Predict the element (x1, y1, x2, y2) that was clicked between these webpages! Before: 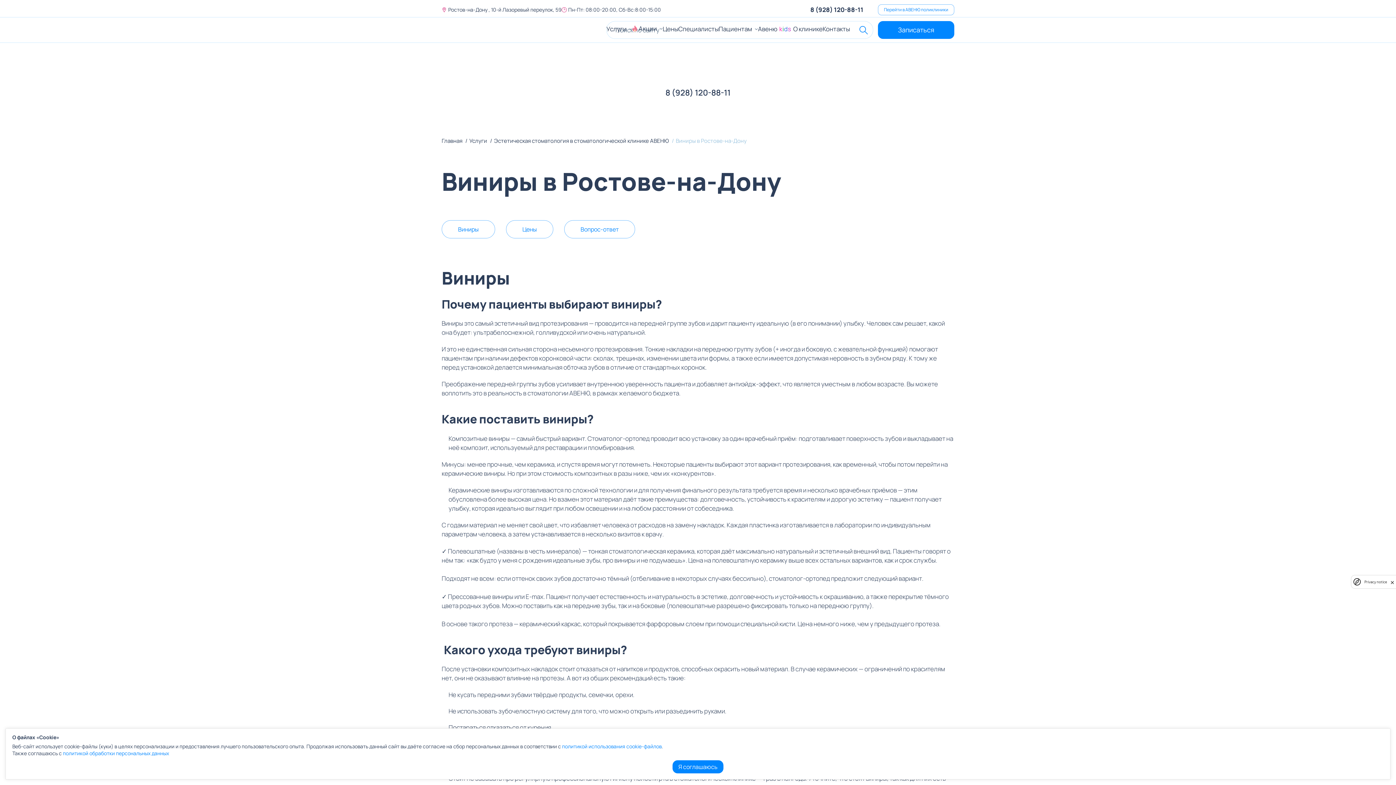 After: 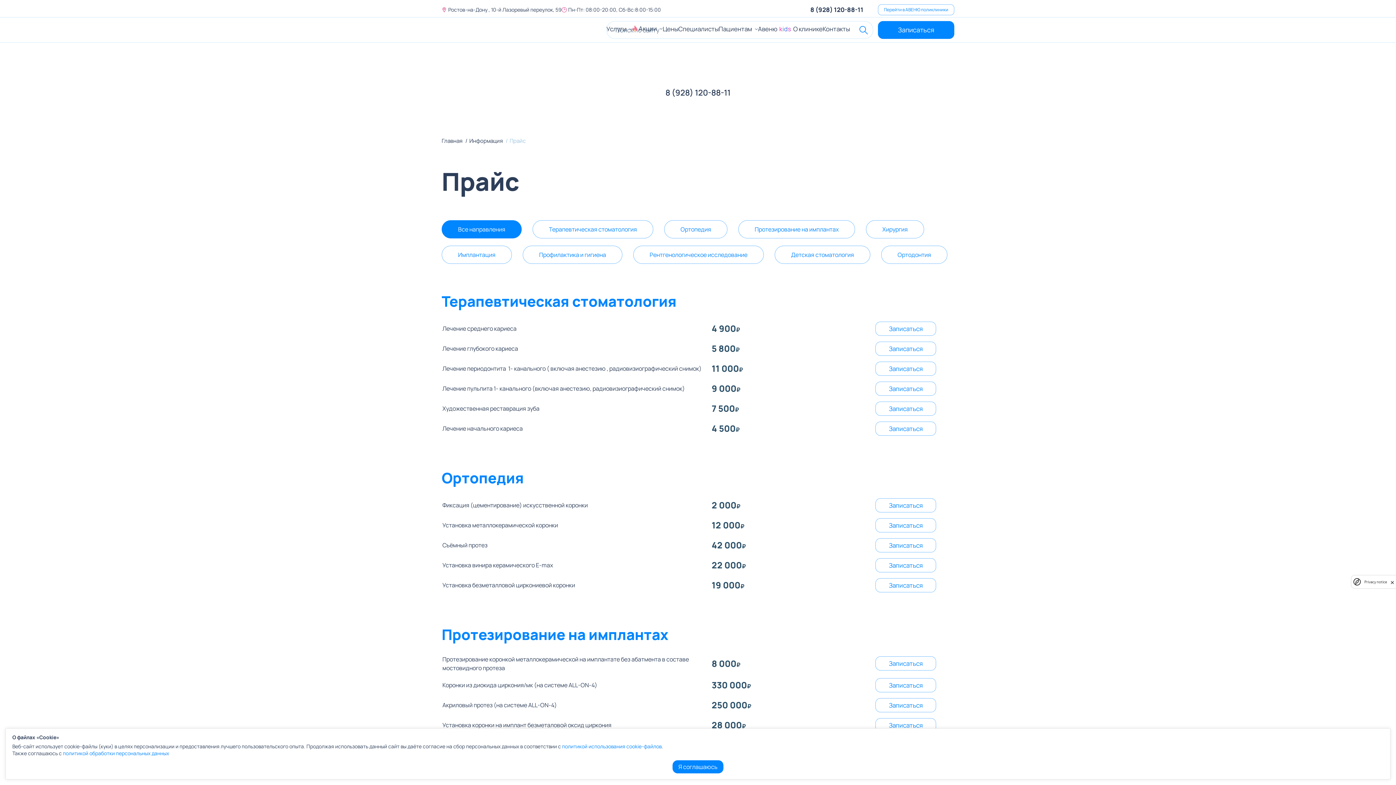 Action: label: Цены bbox: (662, 24, 678, 33)